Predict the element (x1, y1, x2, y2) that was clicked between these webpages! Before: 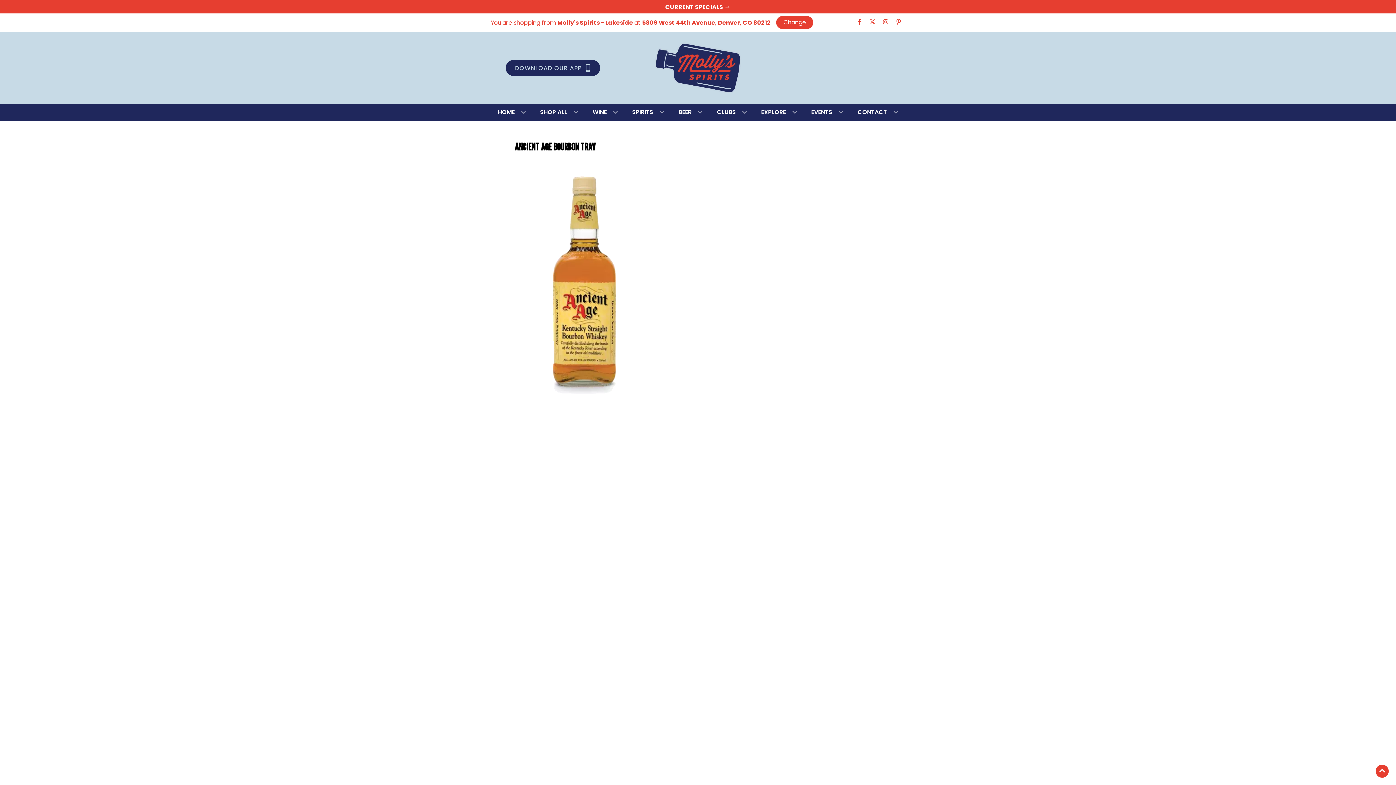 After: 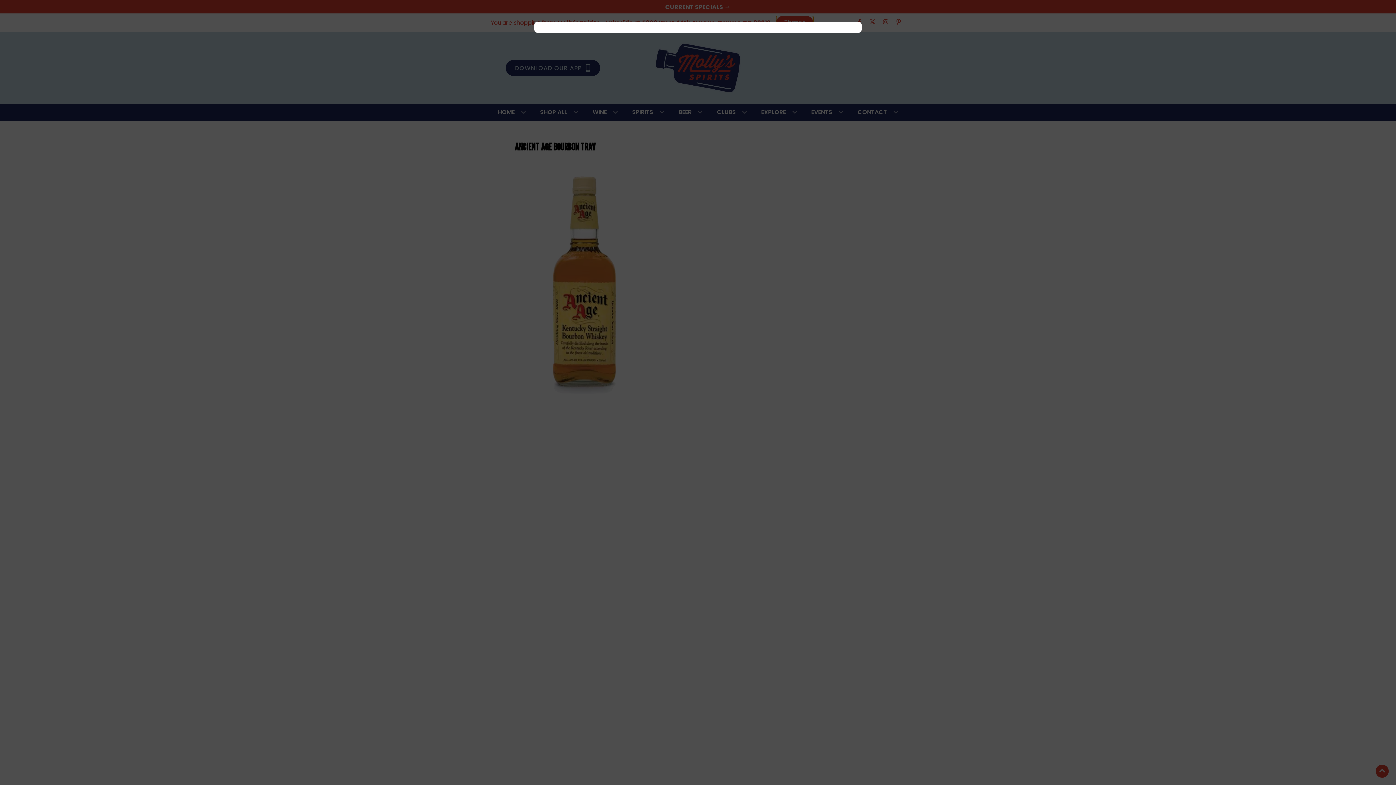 Action: label: Change store bbox: (776, 16, 813, 29)